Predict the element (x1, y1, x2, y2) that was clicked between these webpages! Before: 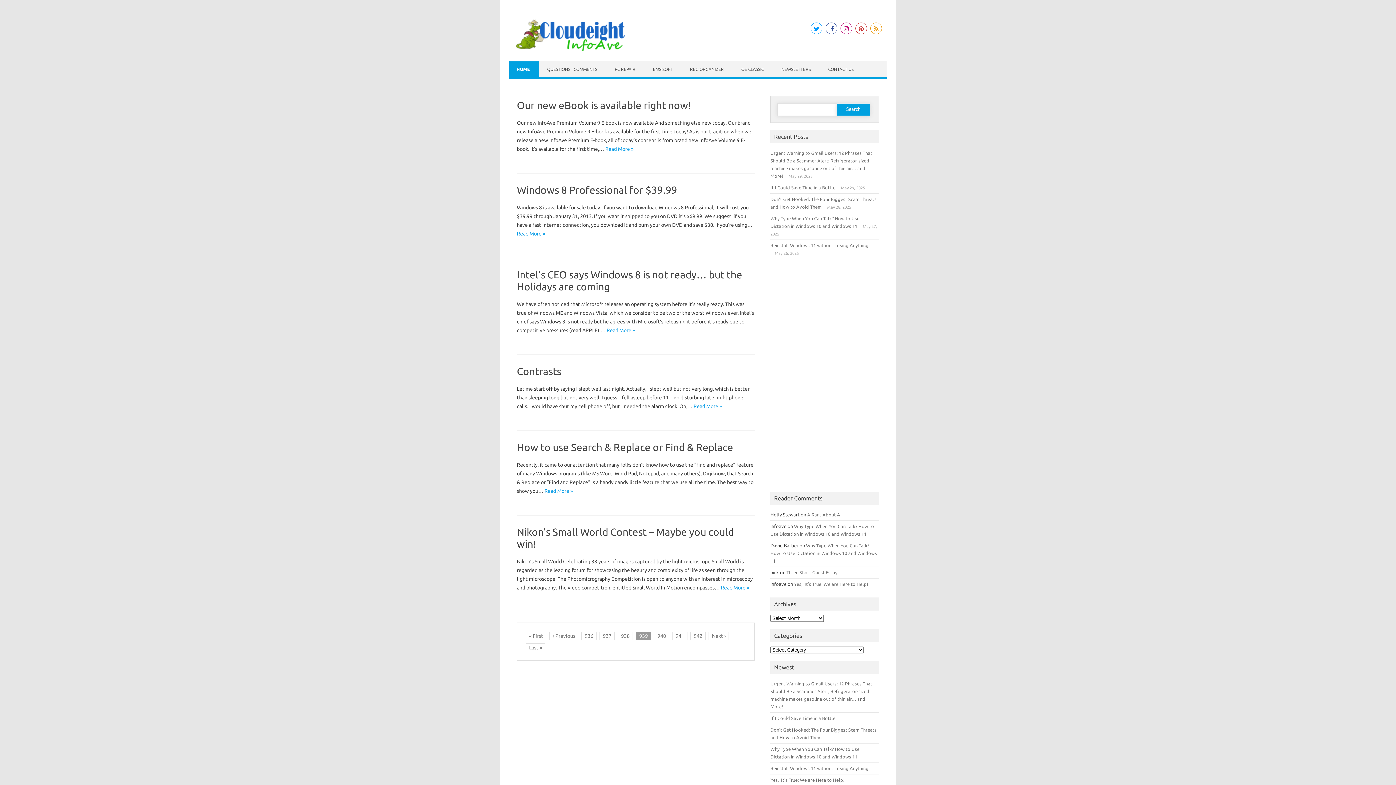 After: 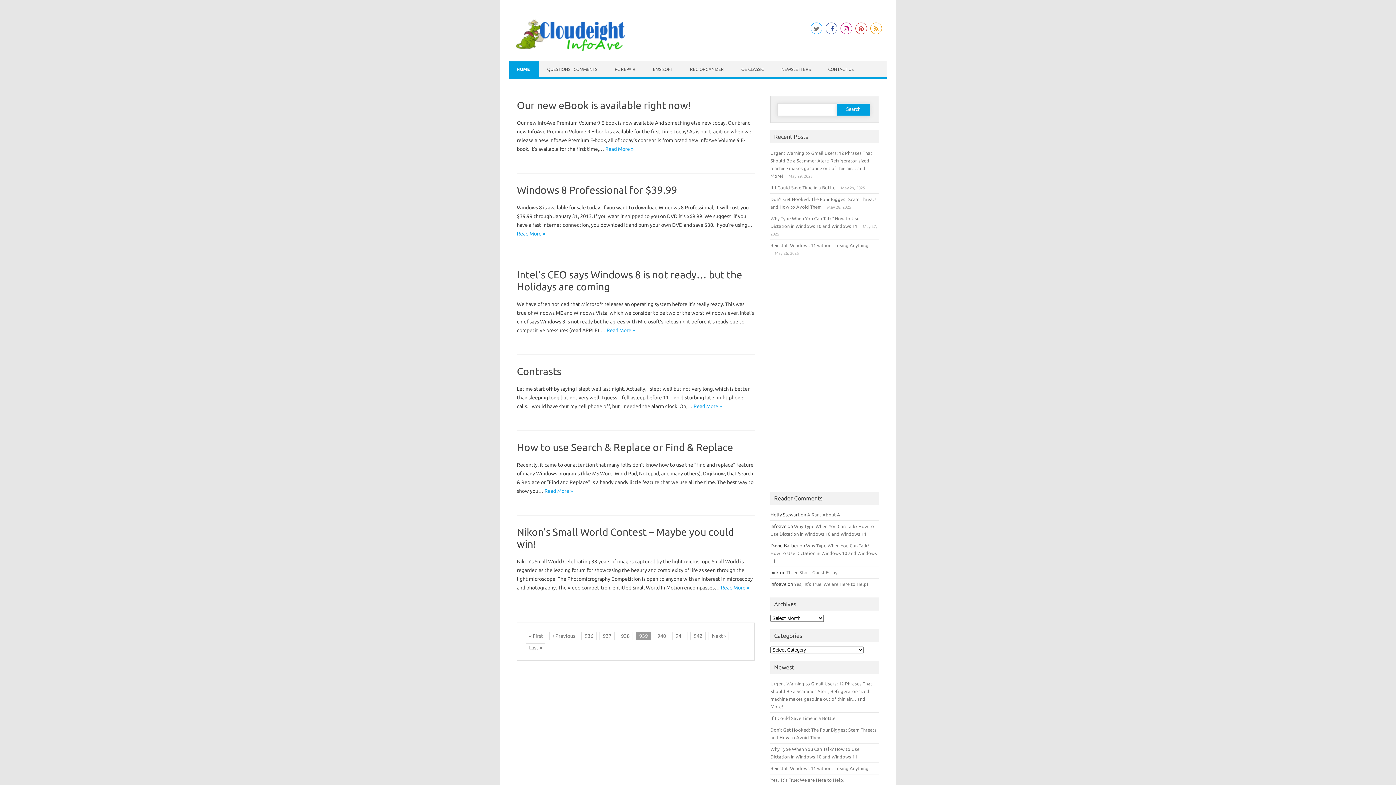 Action: bbox: (809, 22, 823, 28)